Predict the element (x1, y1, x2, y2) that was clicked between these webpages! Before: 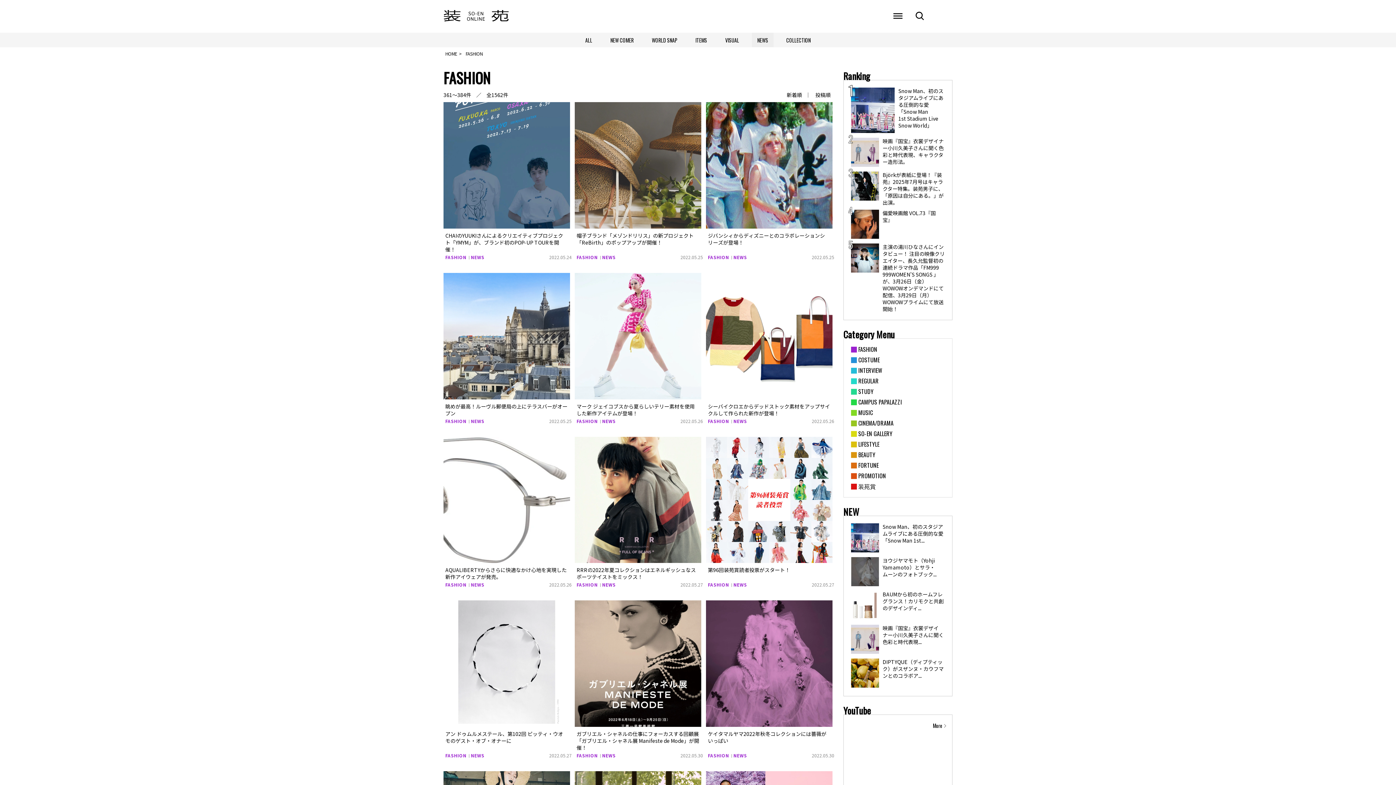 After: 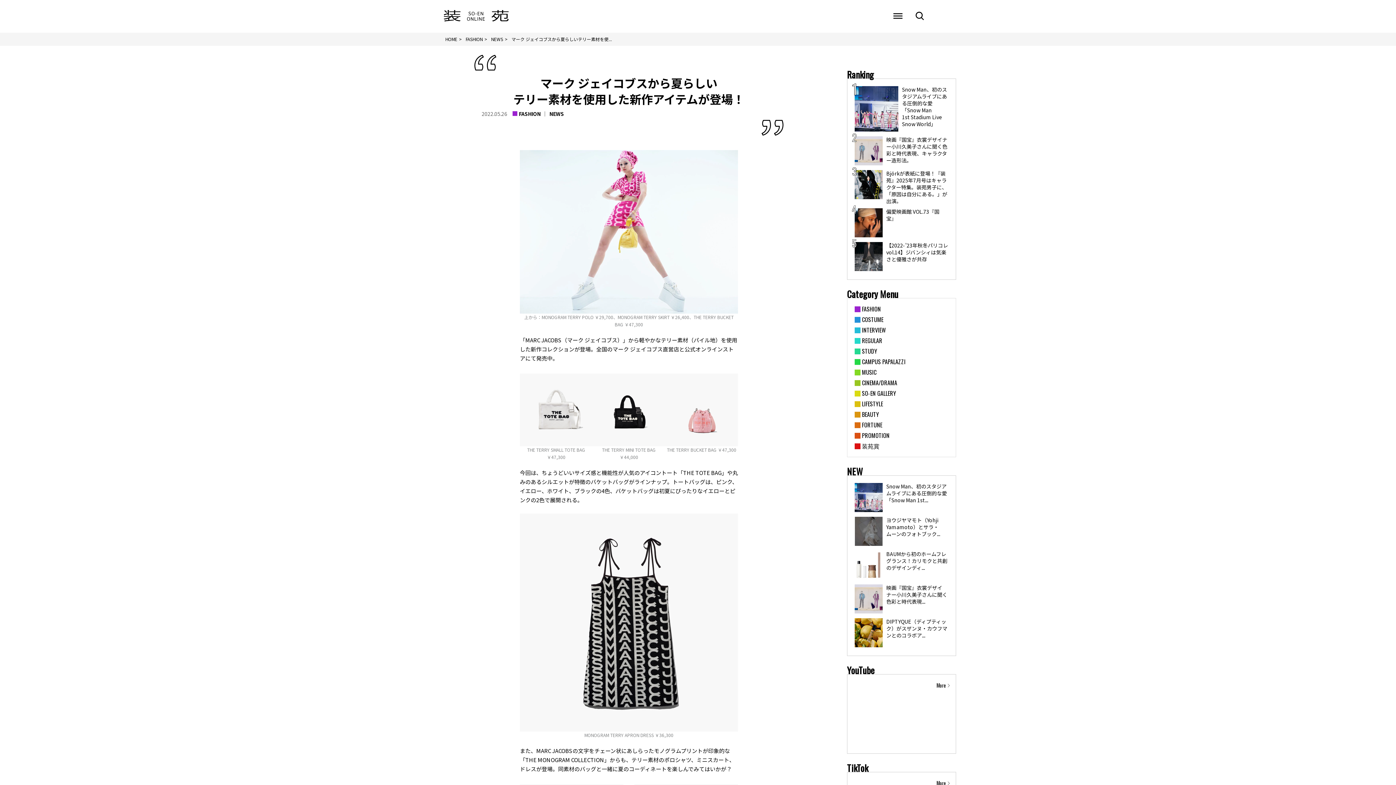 Action: label: マーク ジェイコブスから夏らしいテリー素材を使用した新作アイテムが登場！ bbox: (576, 402, 694, 416)